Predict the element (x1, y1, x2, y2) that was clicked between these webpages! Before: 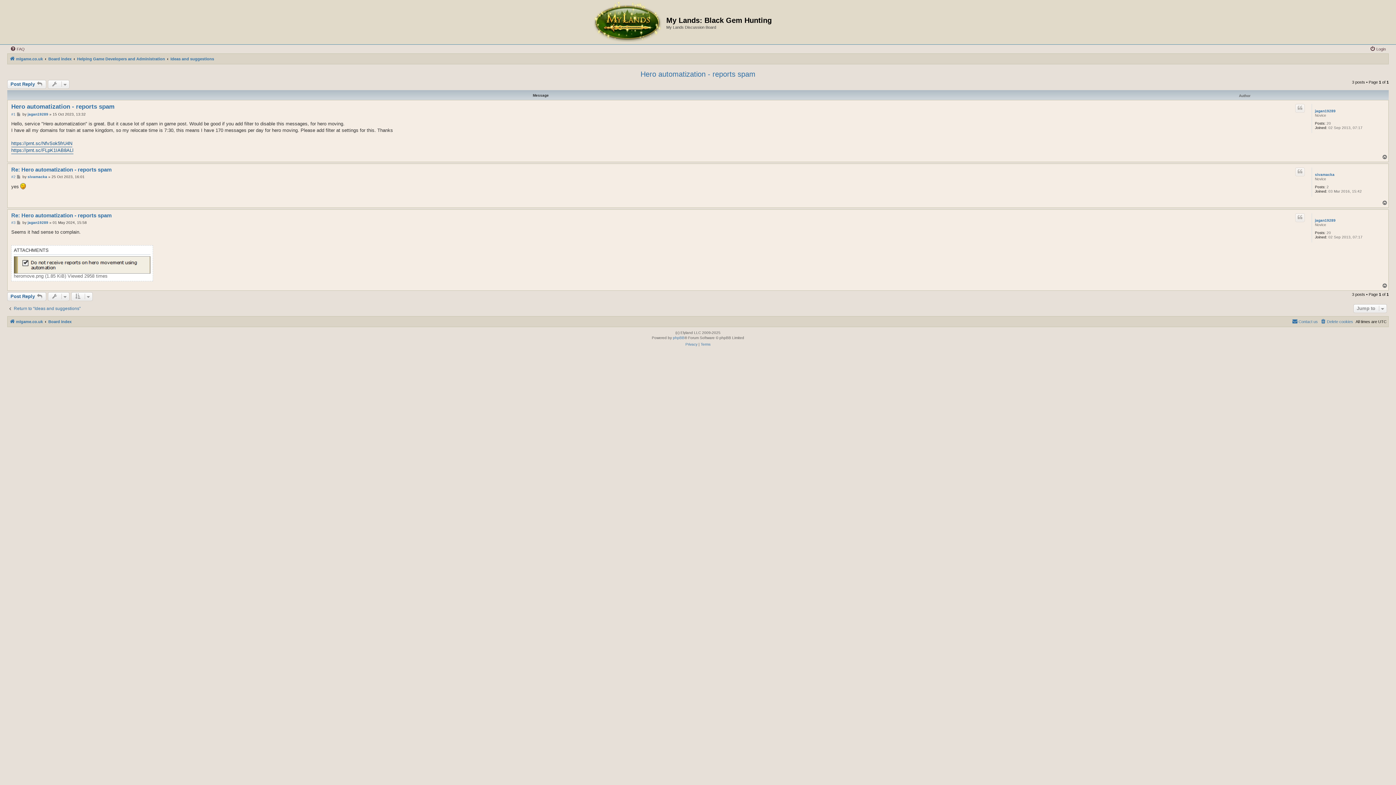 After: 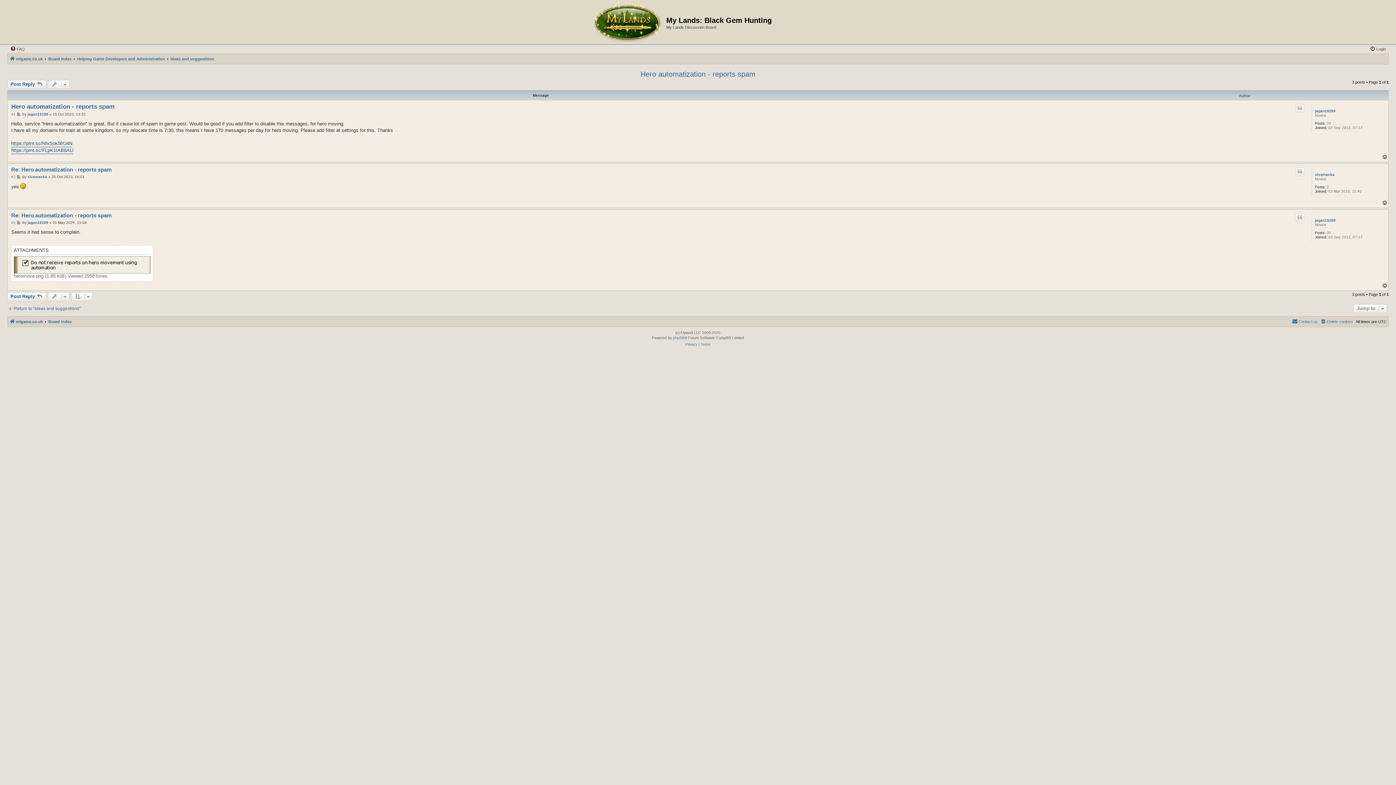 Action: bbox: (1382, 154, 1388, 160) label: Top